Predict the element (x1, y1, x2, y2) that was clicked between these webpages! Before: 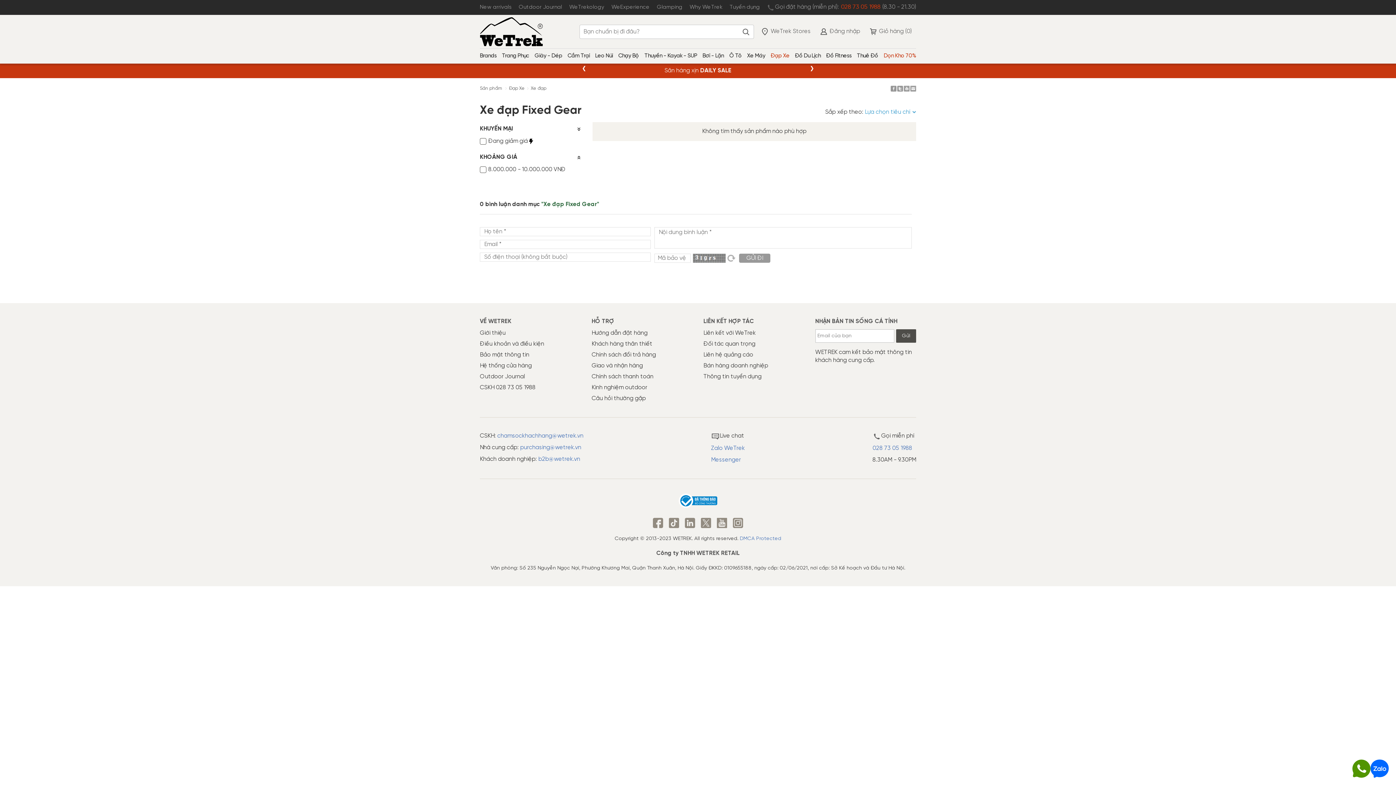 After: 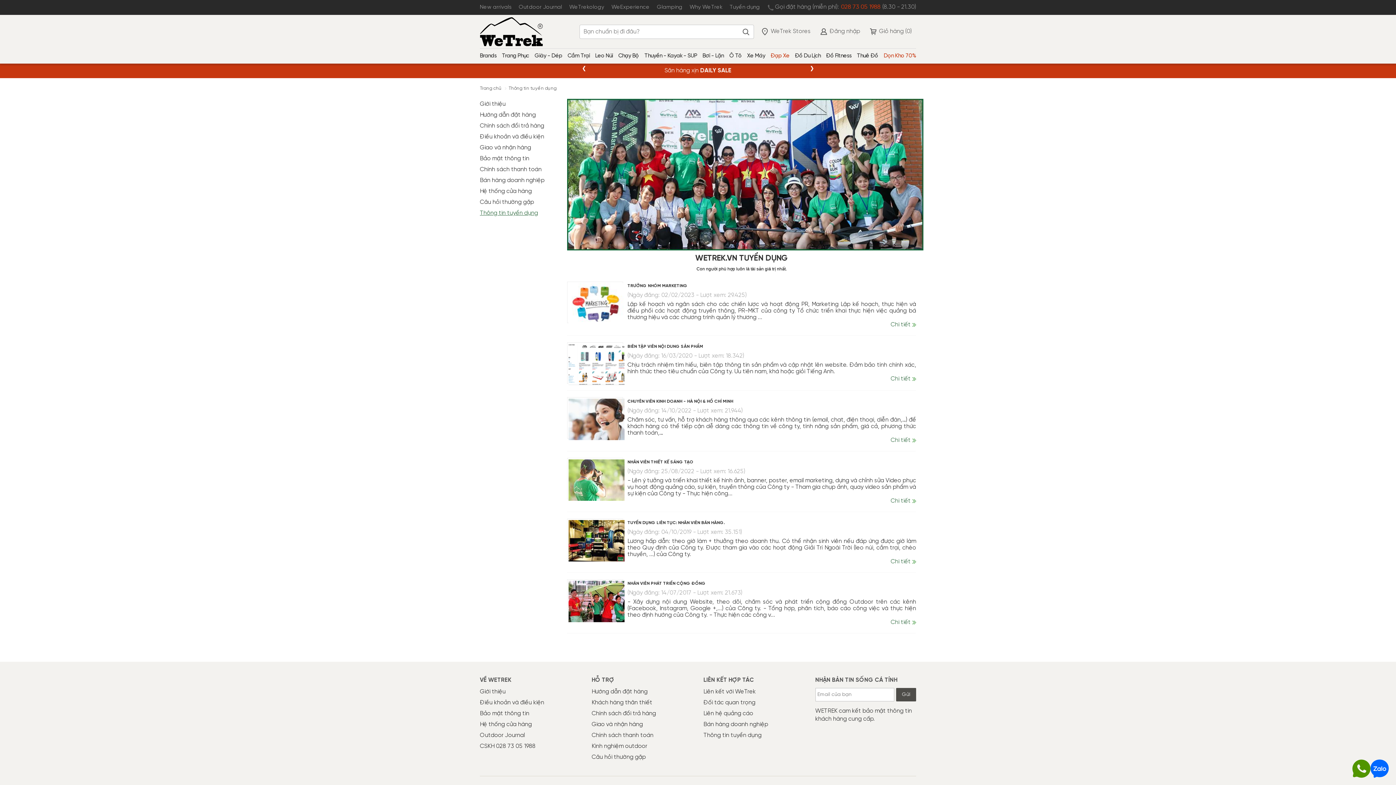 Action: bbox: (726, 0, 763, 14) label: Tuyển dụng